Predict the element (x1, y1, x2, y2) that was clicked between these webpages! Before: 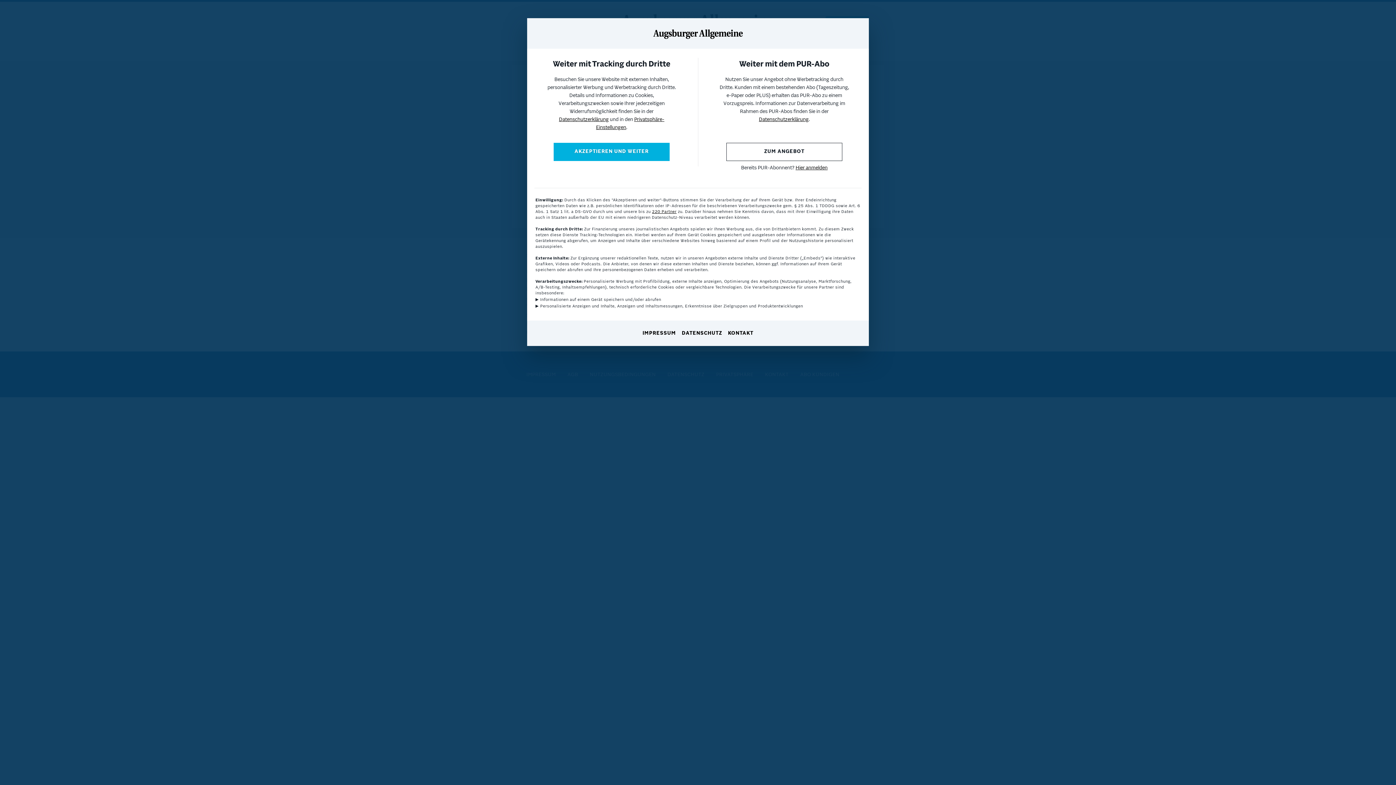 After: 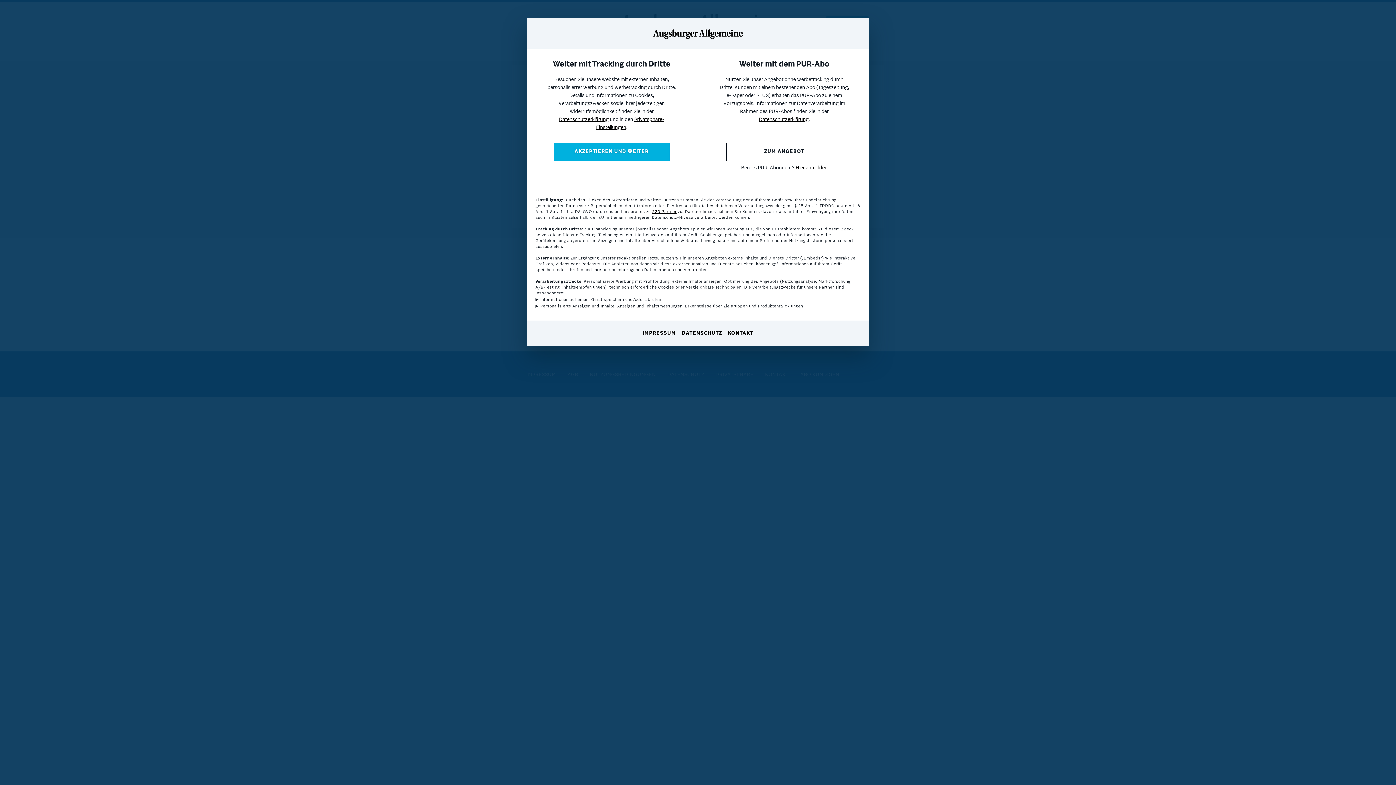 Action: bbox: (795, 165, 827, 170) label: Hier anmelden